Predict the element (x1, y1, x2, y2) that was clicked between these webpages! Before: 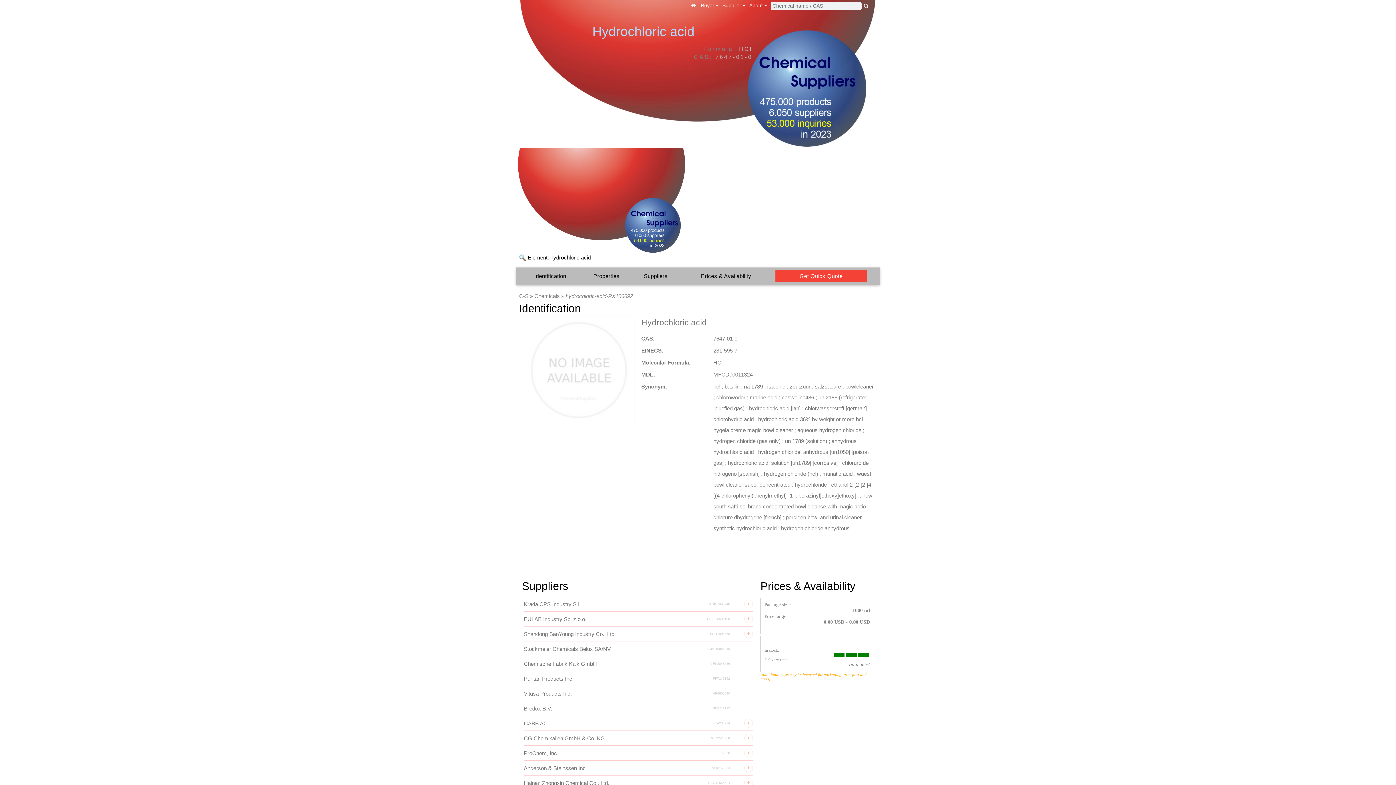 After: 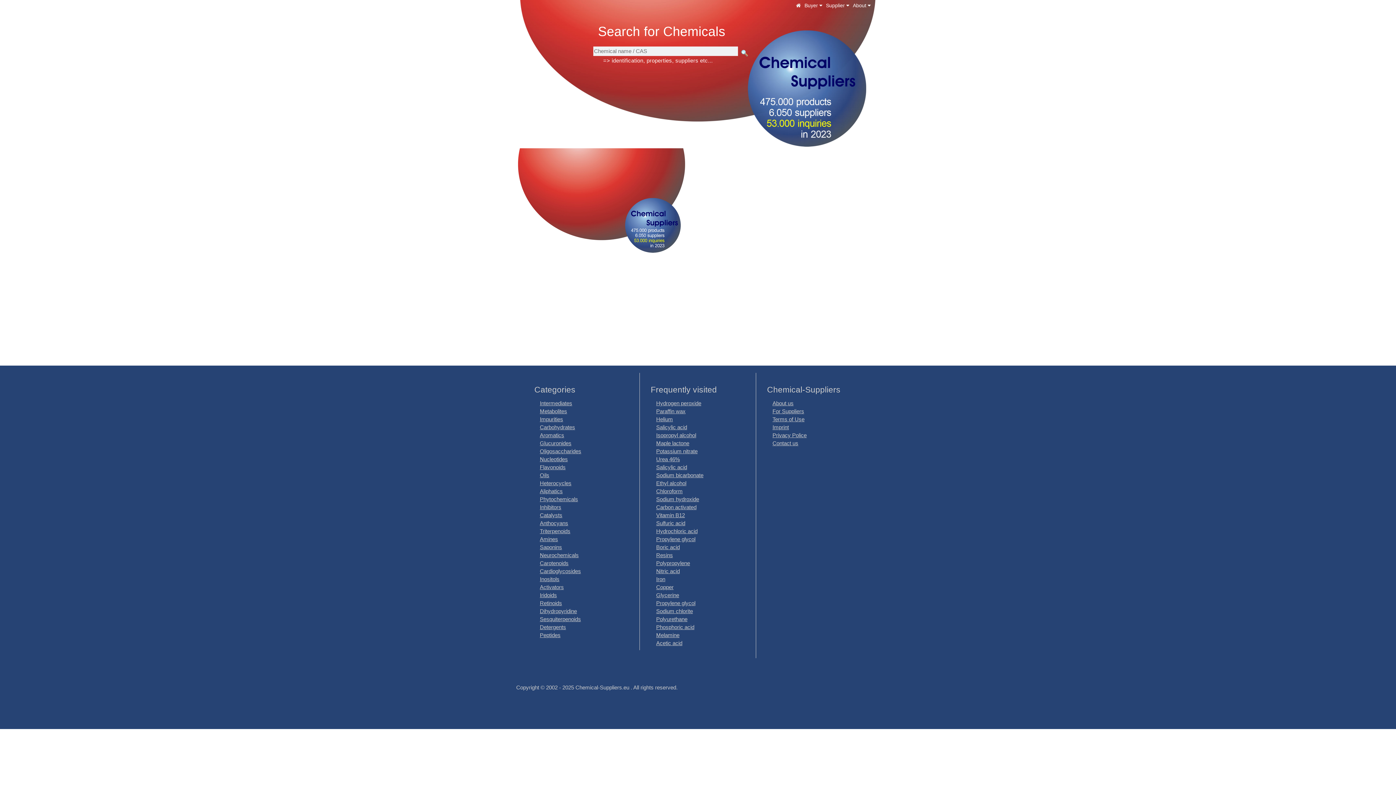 Action: bbox: (861, 1, 870, 10)